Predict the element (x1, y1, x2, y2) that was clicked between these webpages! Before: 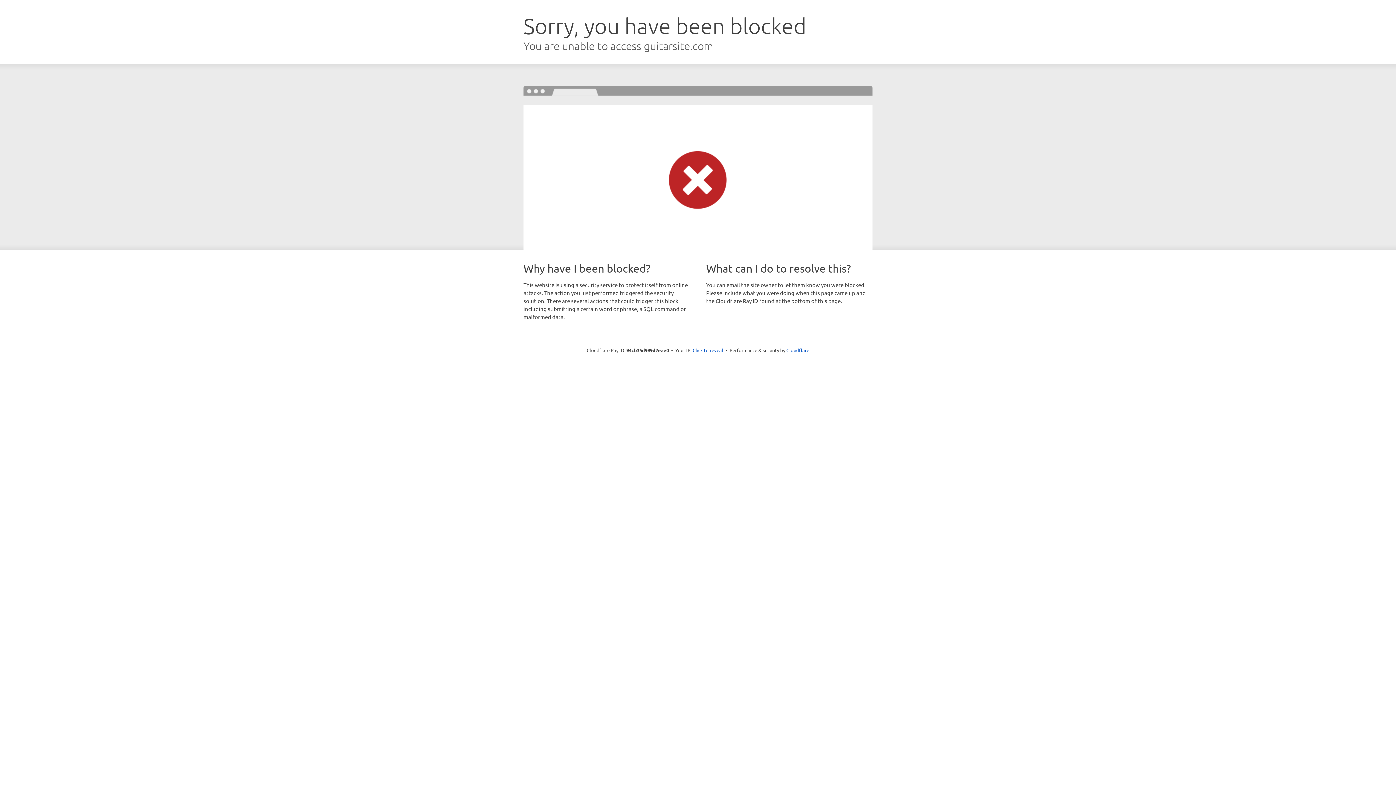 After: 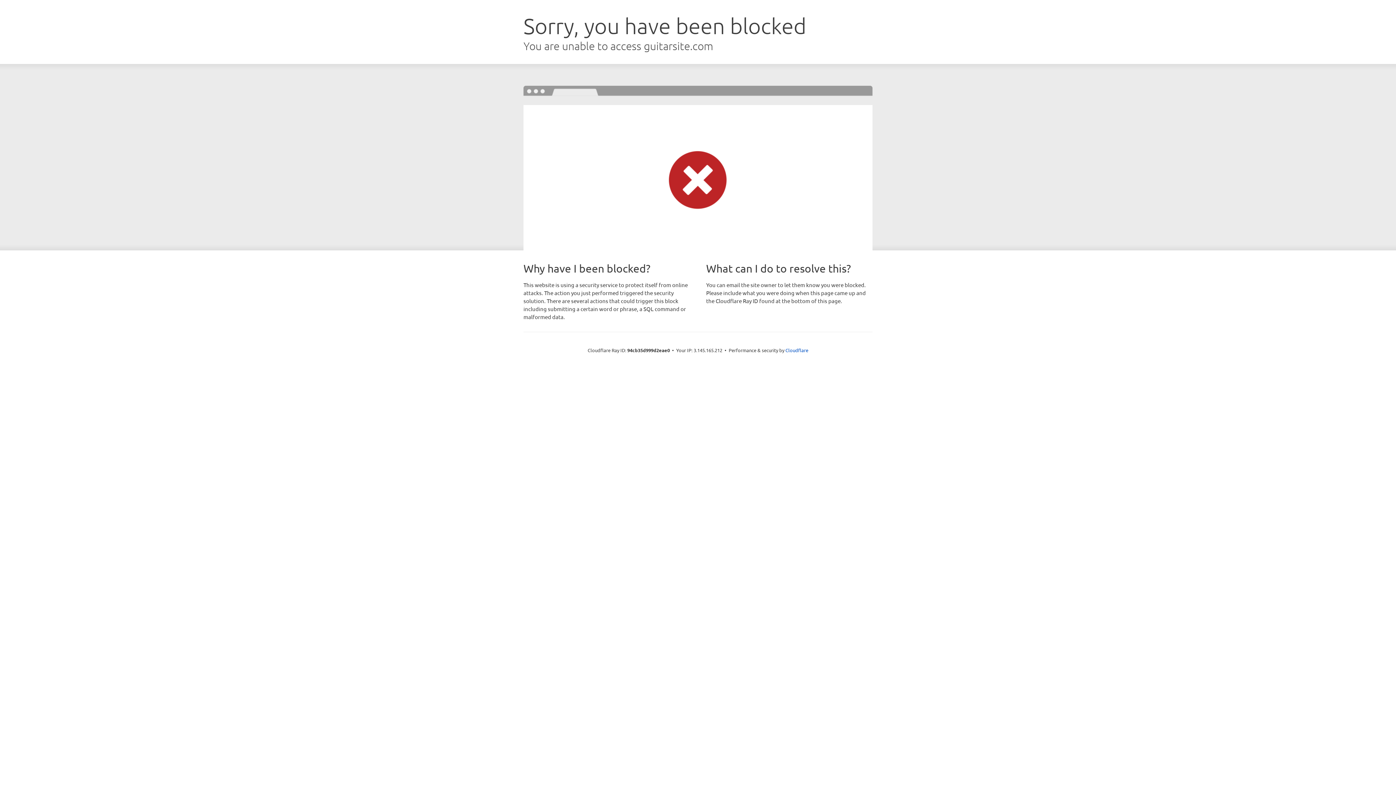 Action: label: Click to reveal bbox: (692, 346, 723, 353)